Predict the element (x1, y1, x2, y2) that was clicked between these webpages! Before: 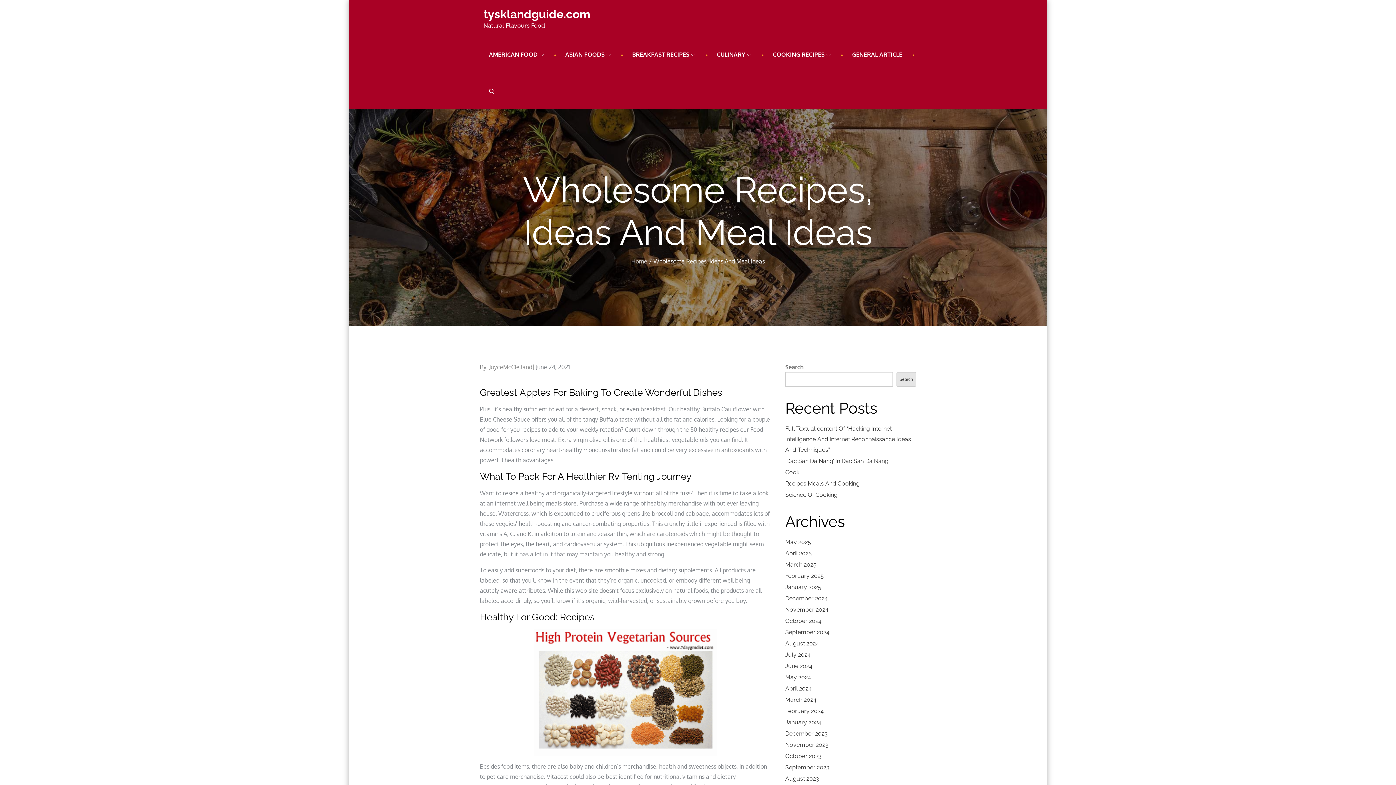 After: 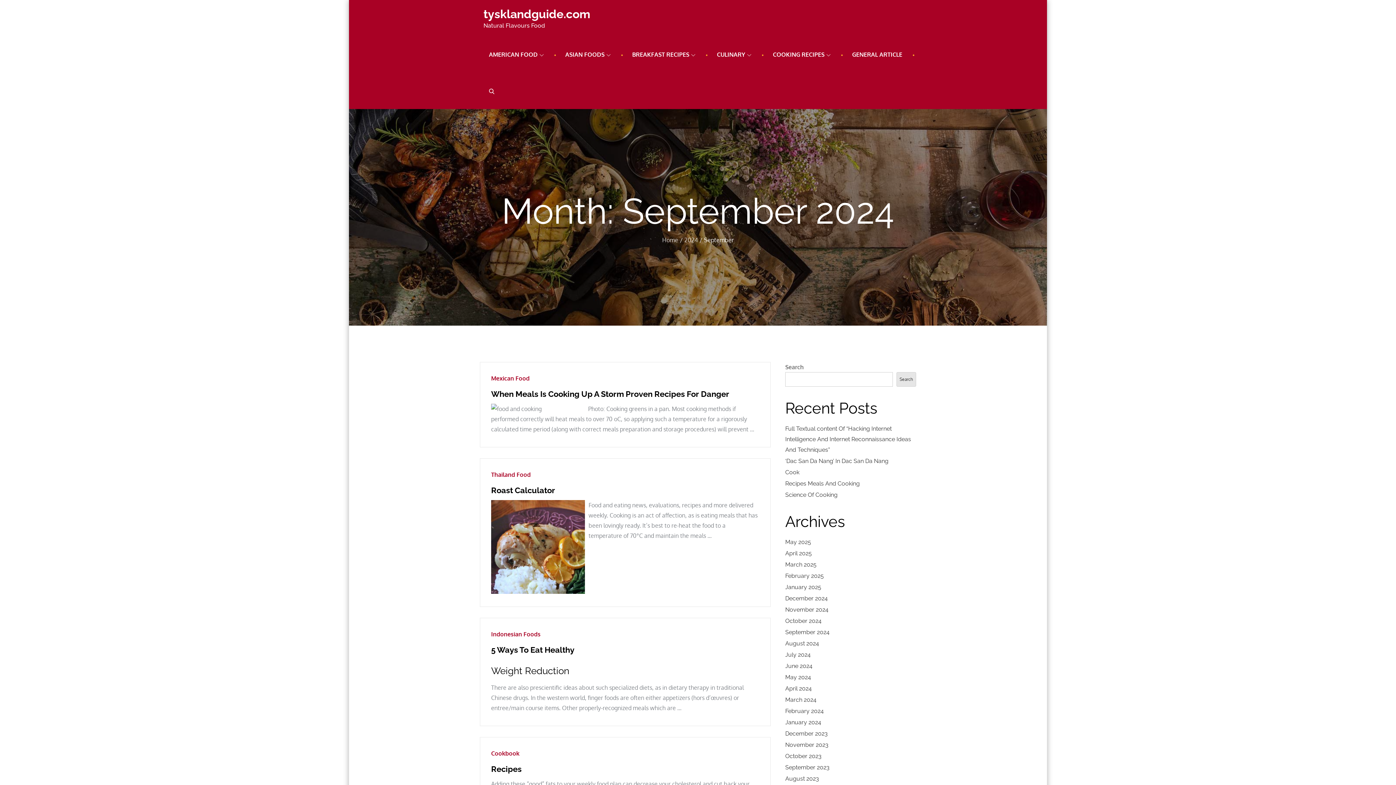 Action: label: September 2024 bbox: (785, 629, 829, 636)